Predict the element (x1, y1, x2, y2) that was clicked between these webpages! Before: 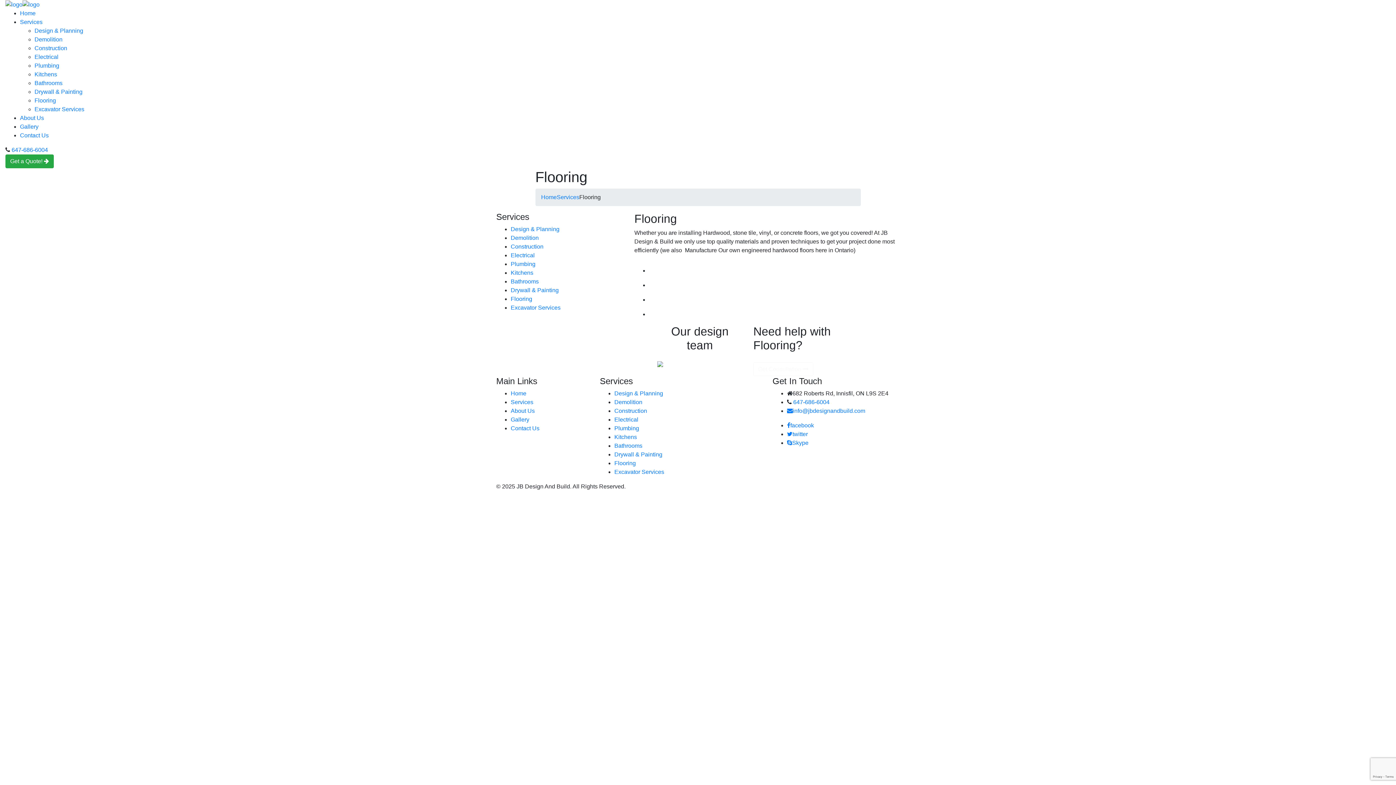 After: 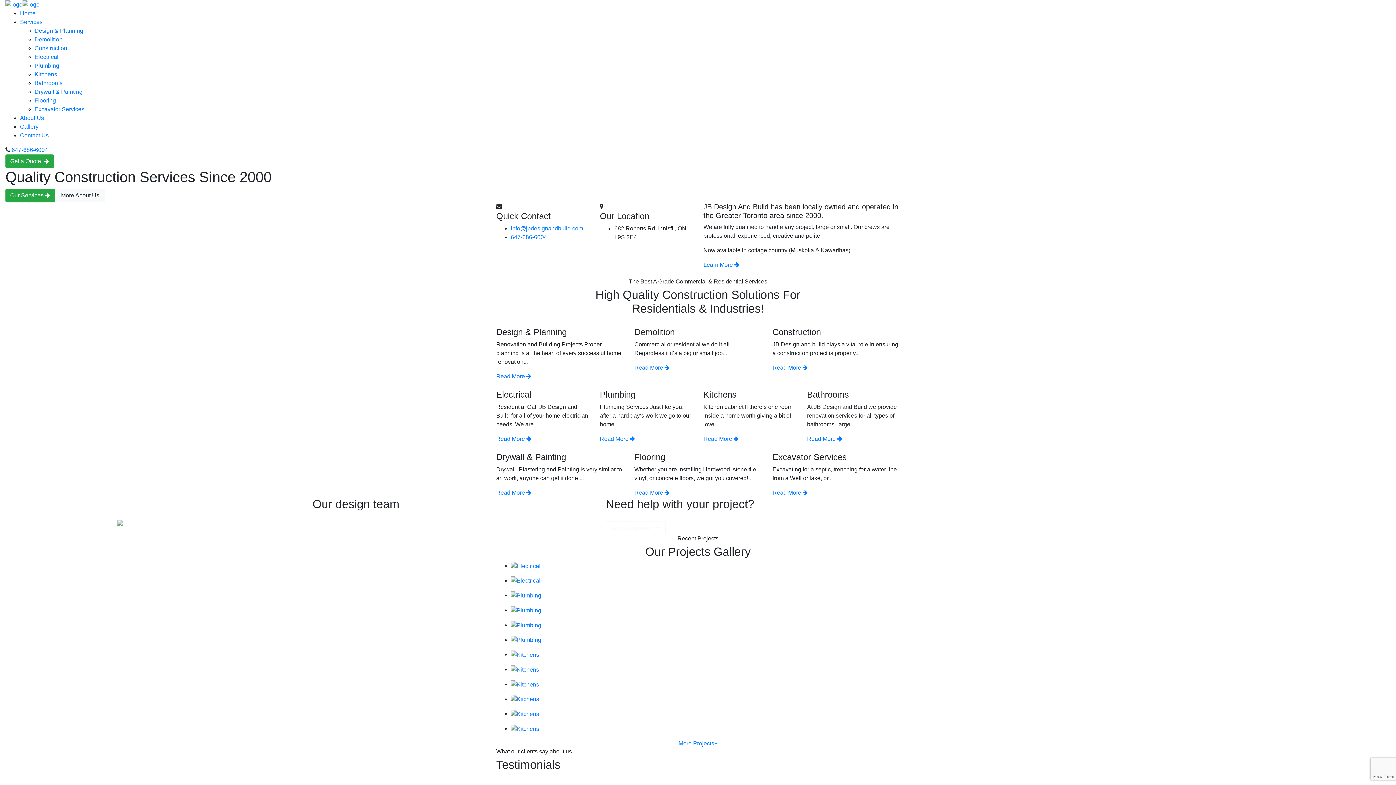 Action: bbox: (541, 194, 556, 200) label: Home